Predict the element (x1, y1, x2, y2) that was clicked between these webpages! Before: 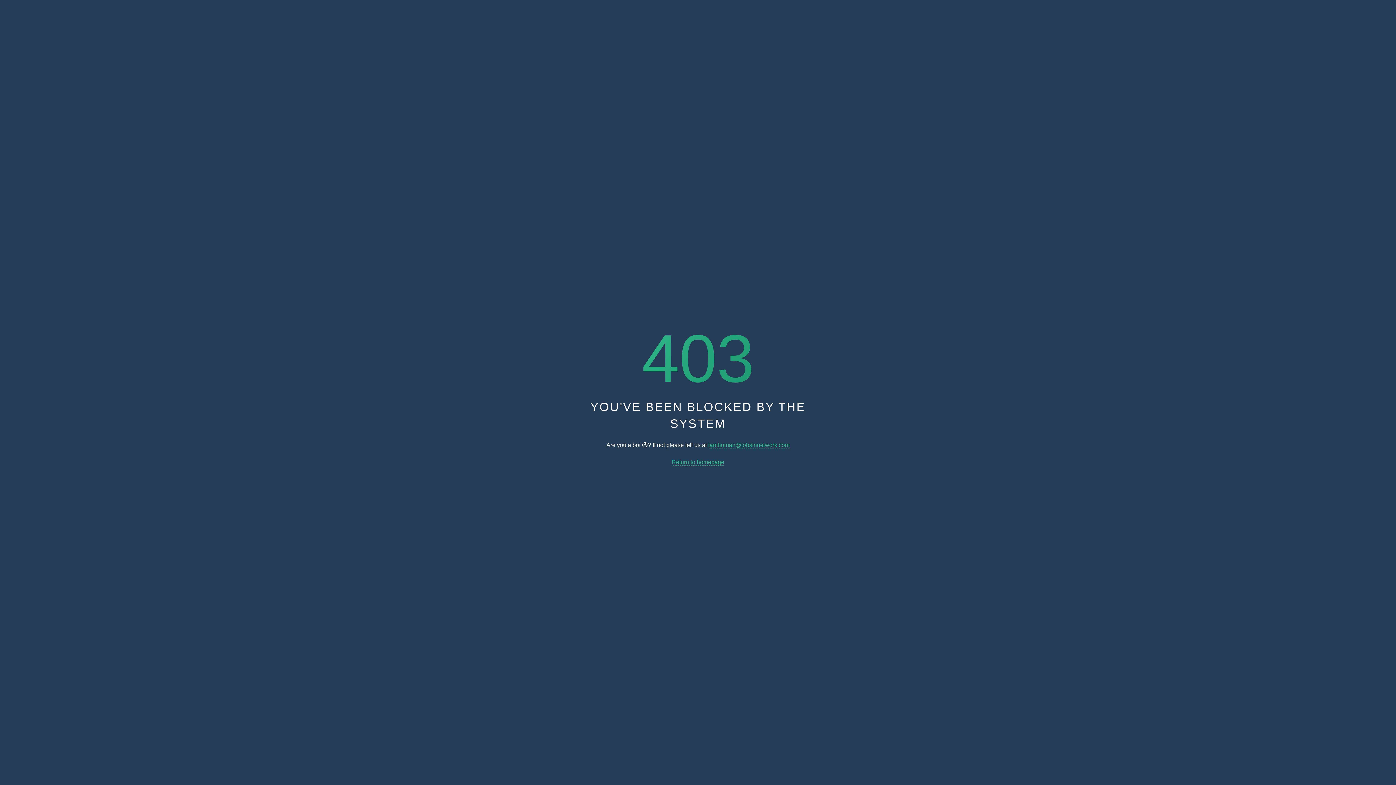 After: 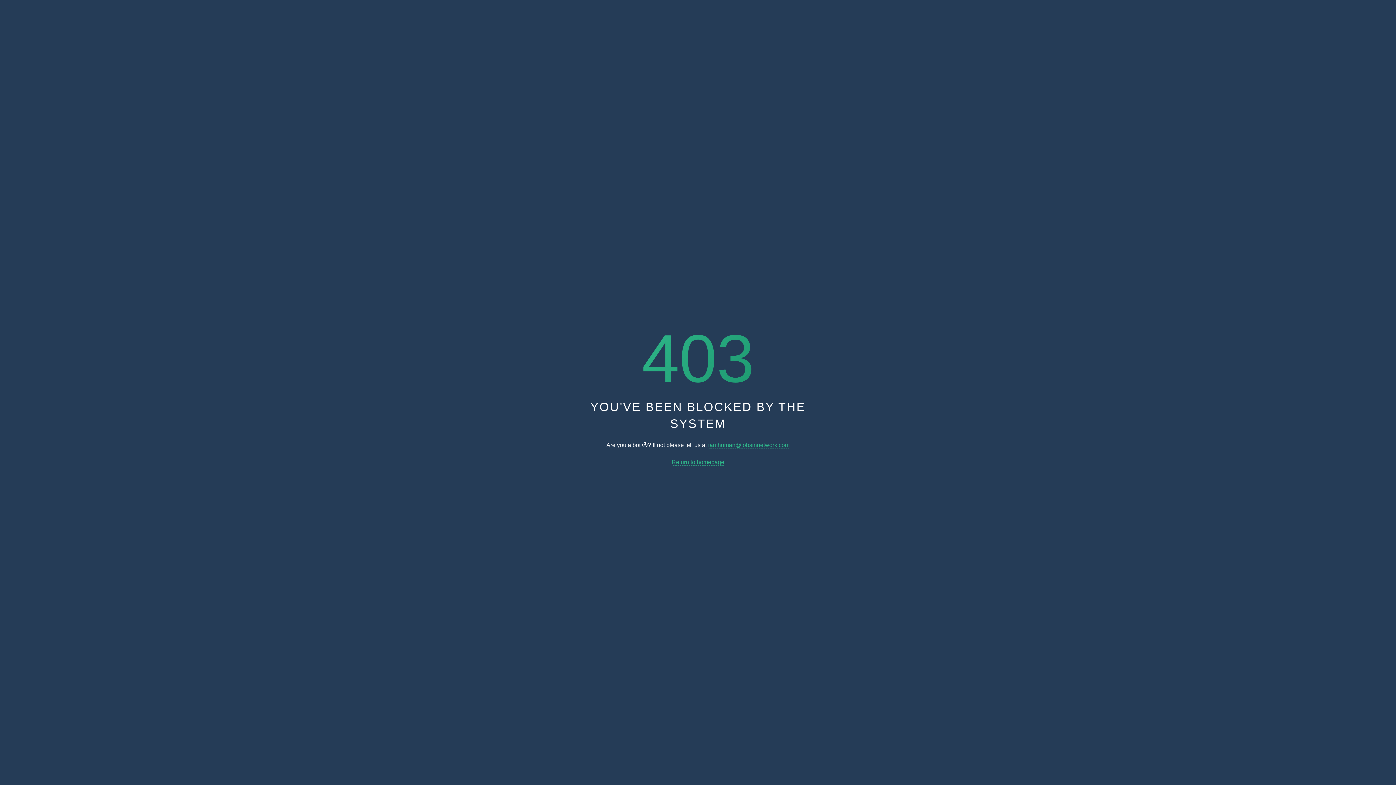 Action: bbox: (671, 459, 724, 465) label: Return to homepage